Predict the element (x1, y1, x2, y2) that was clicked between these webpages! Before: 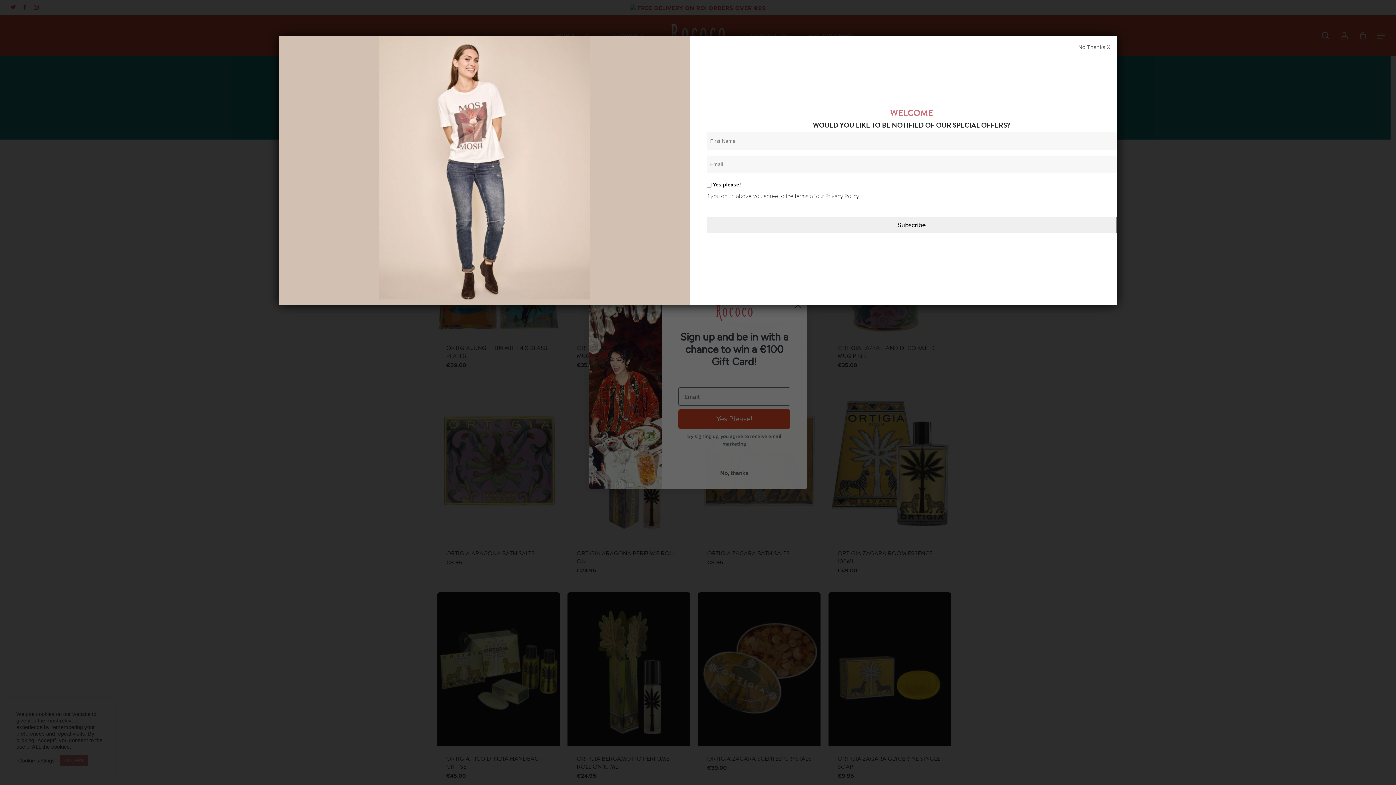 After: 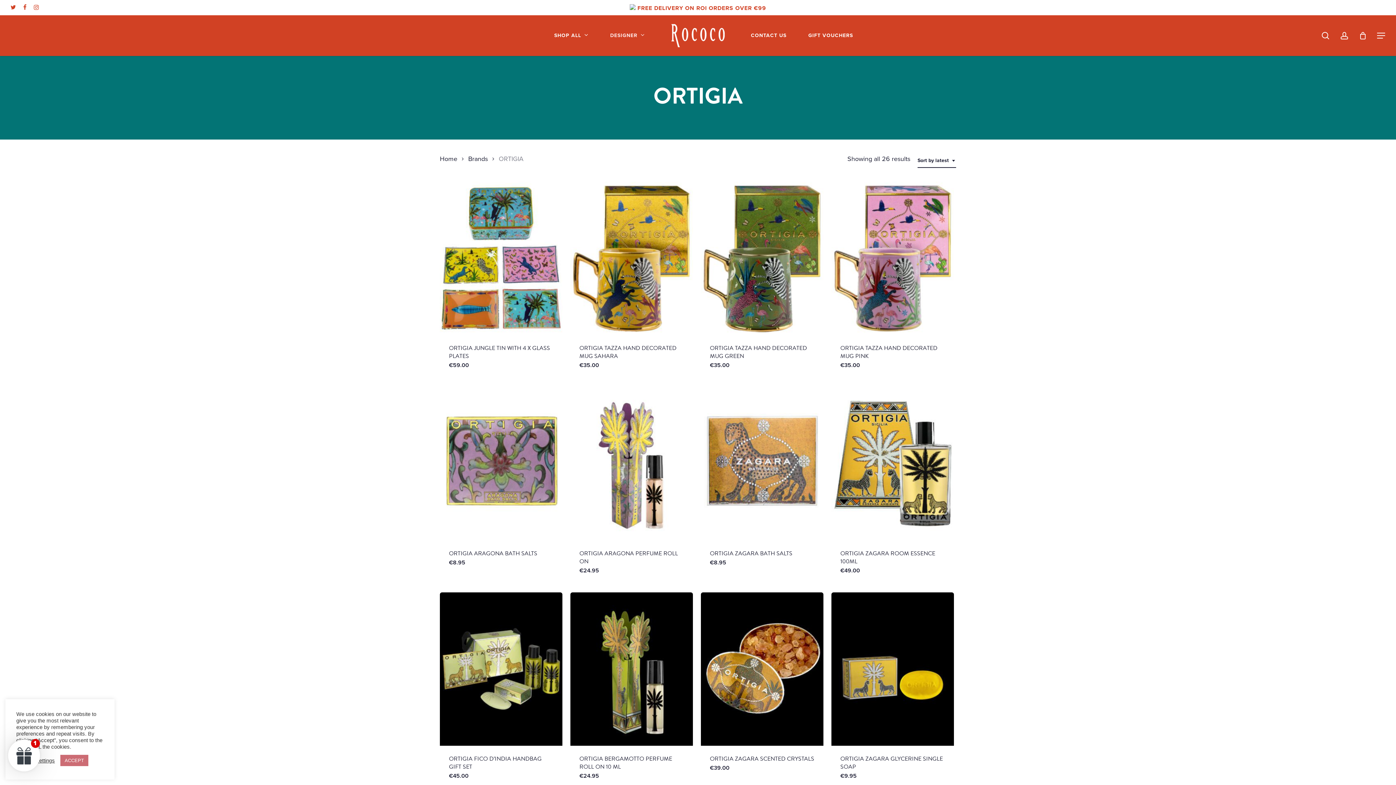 Action: bbox: (1075, 43, 1113, 51) label: Close